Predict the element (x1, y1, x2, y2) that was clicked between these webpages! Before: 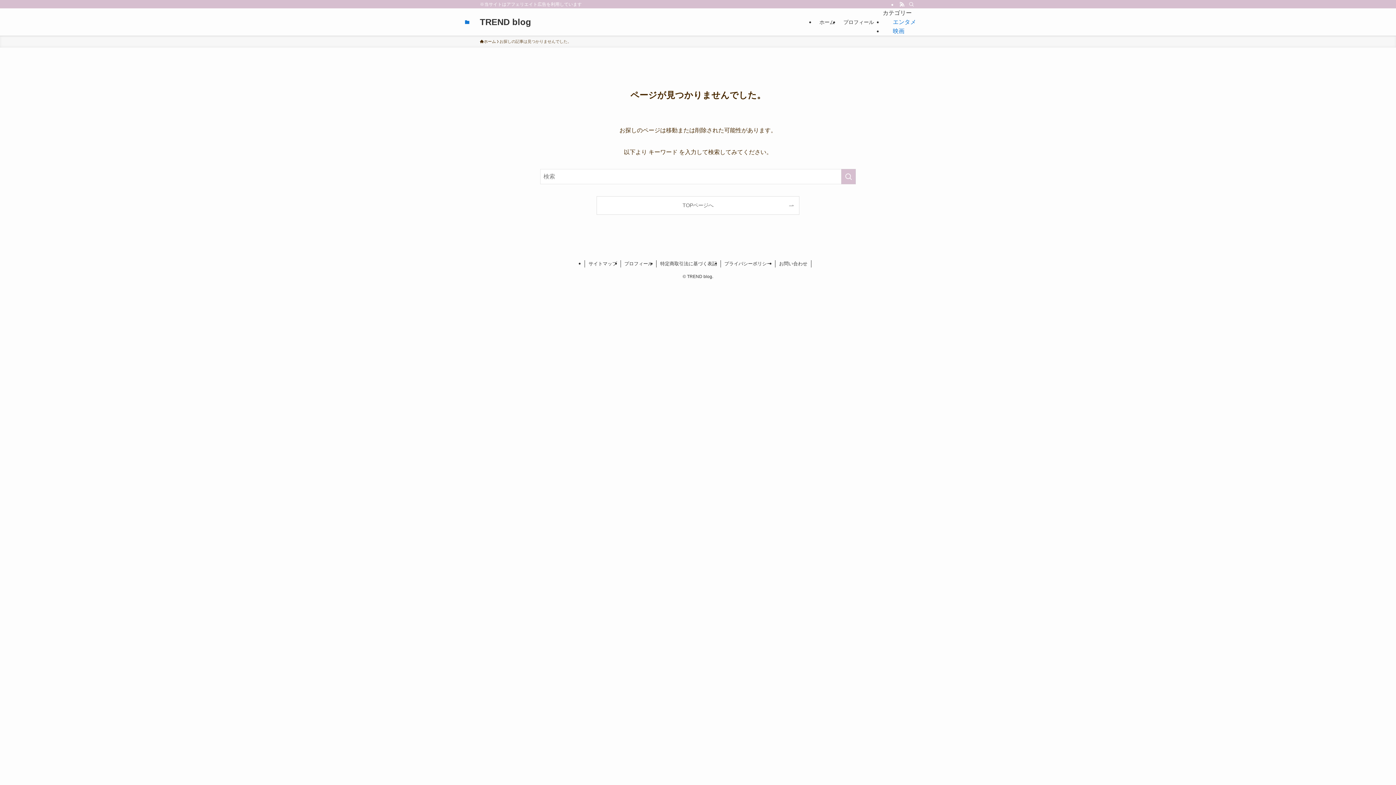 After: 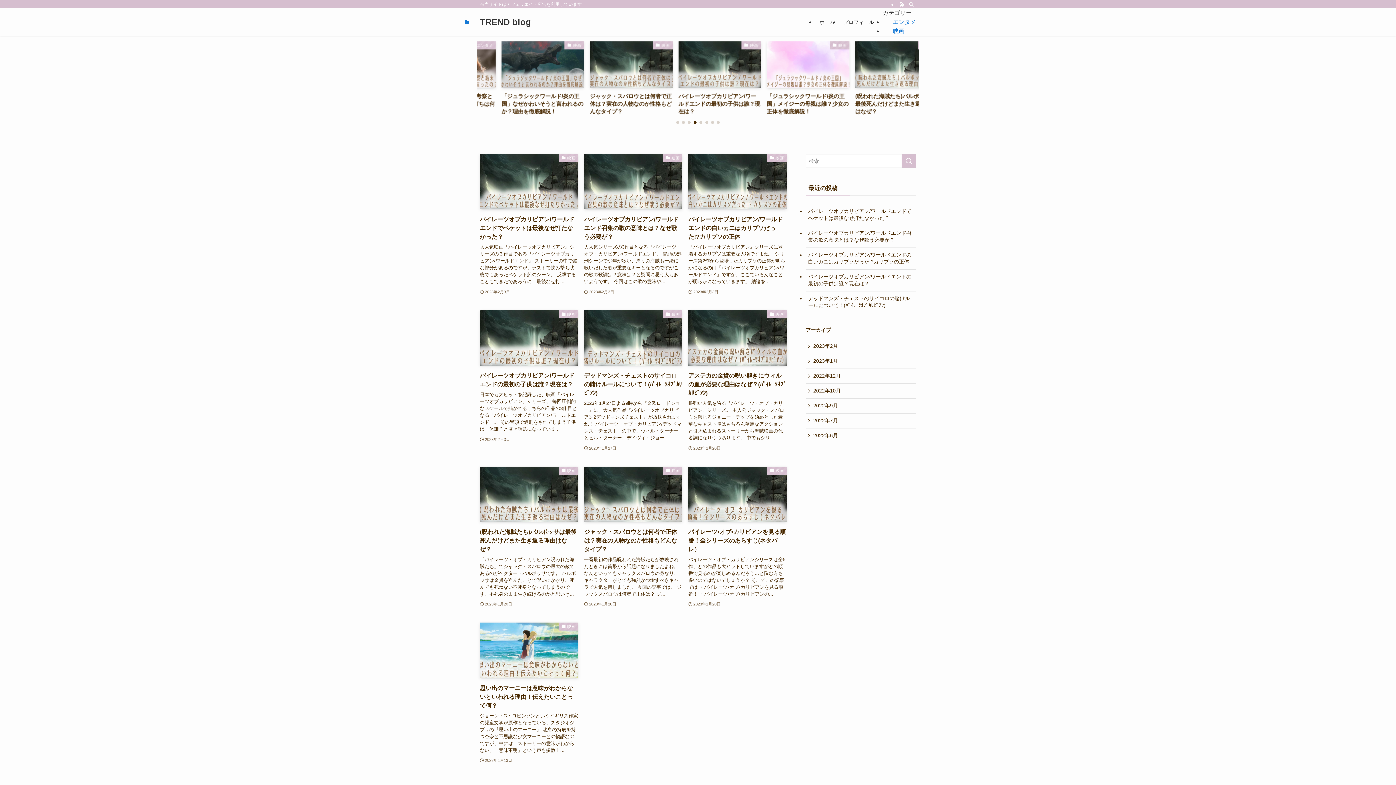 Action: label: TREND blog bbox: (480, 17, 531, 26)